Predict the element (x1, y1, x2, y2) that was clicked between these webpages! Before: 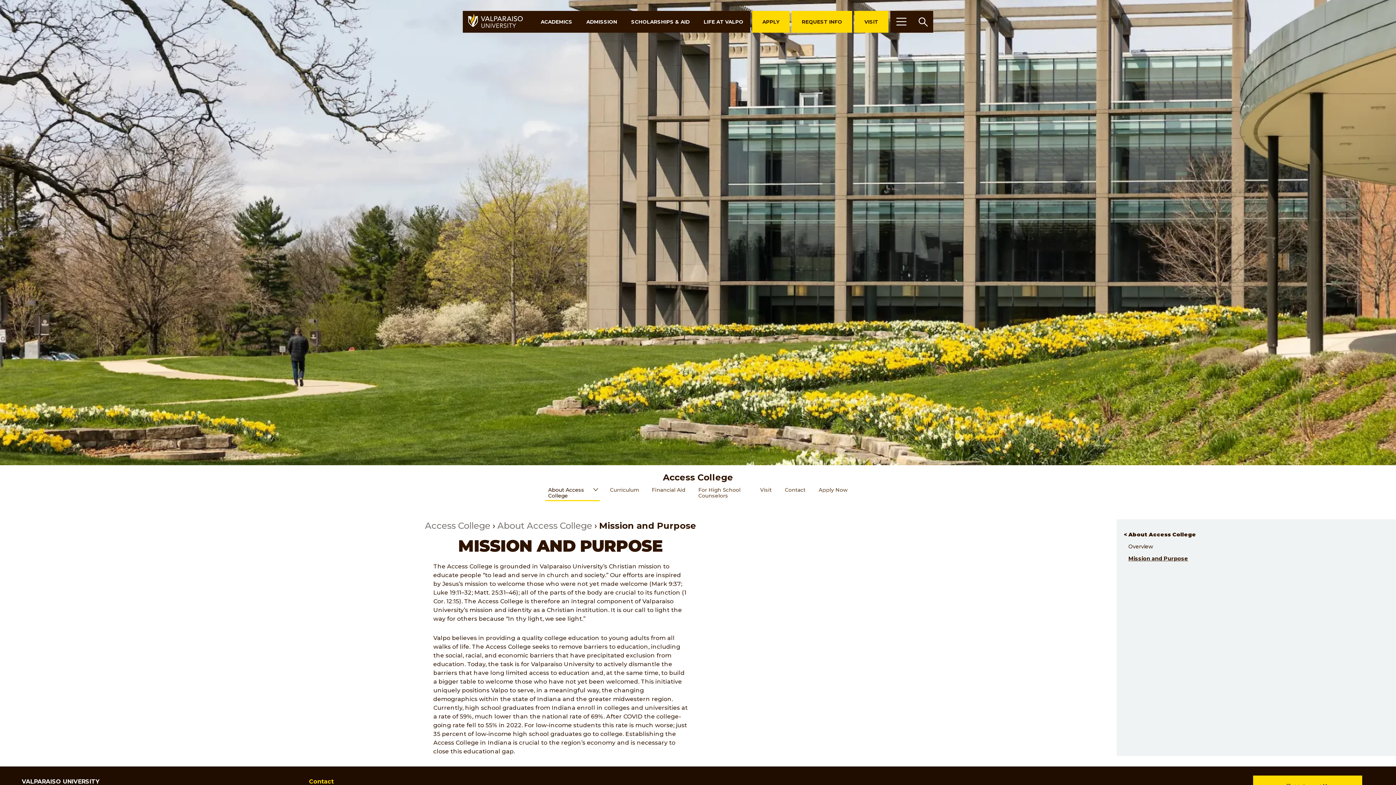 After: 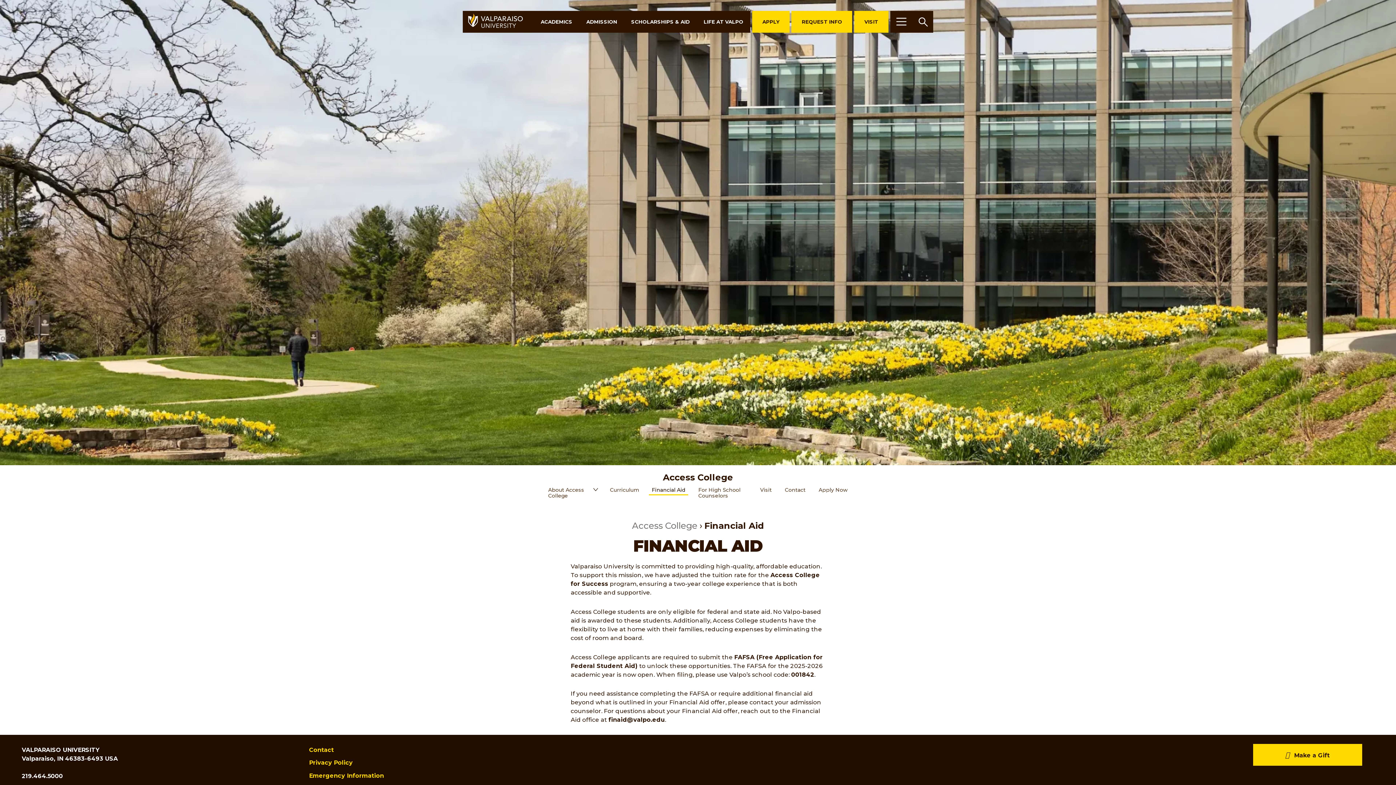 Action: bbox: (649, 485, 688, 495) label: Financial Aid